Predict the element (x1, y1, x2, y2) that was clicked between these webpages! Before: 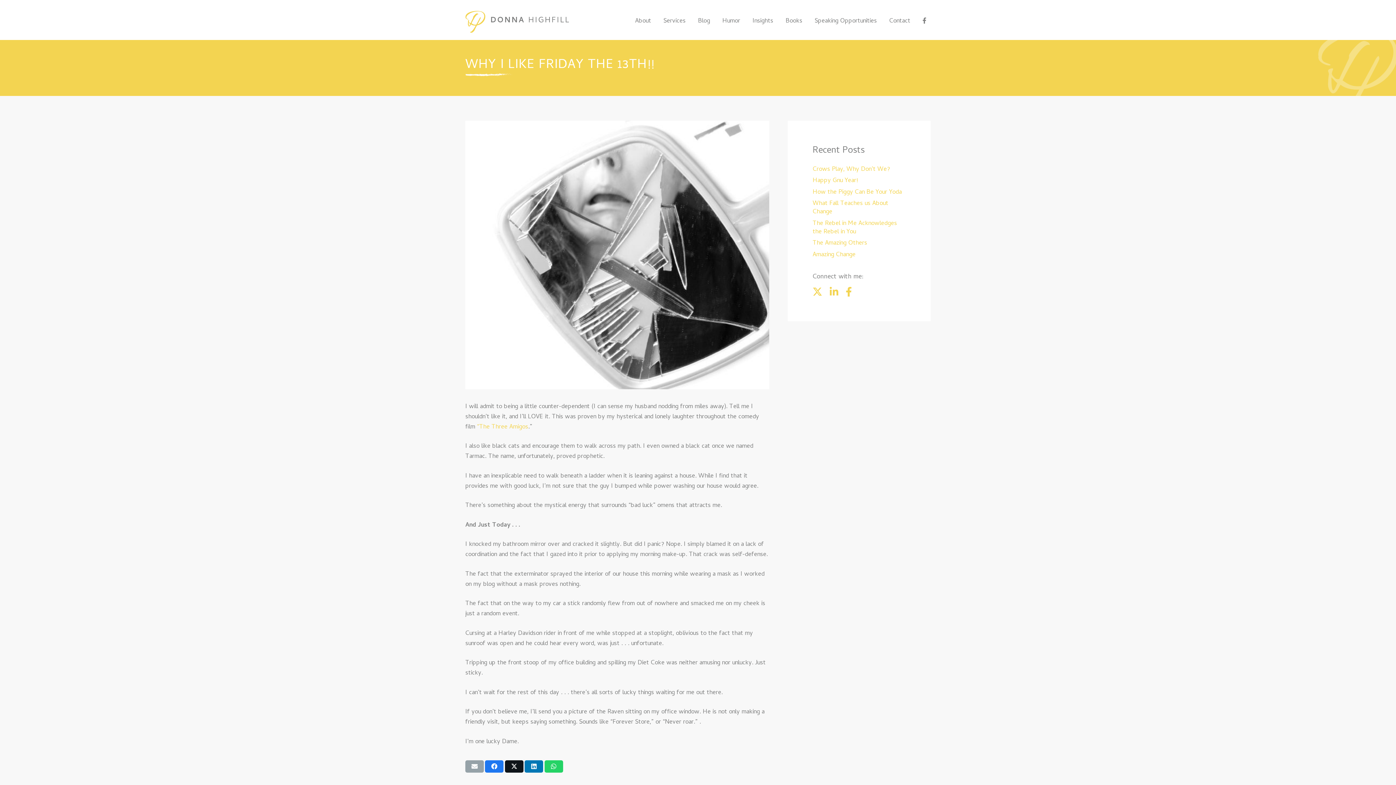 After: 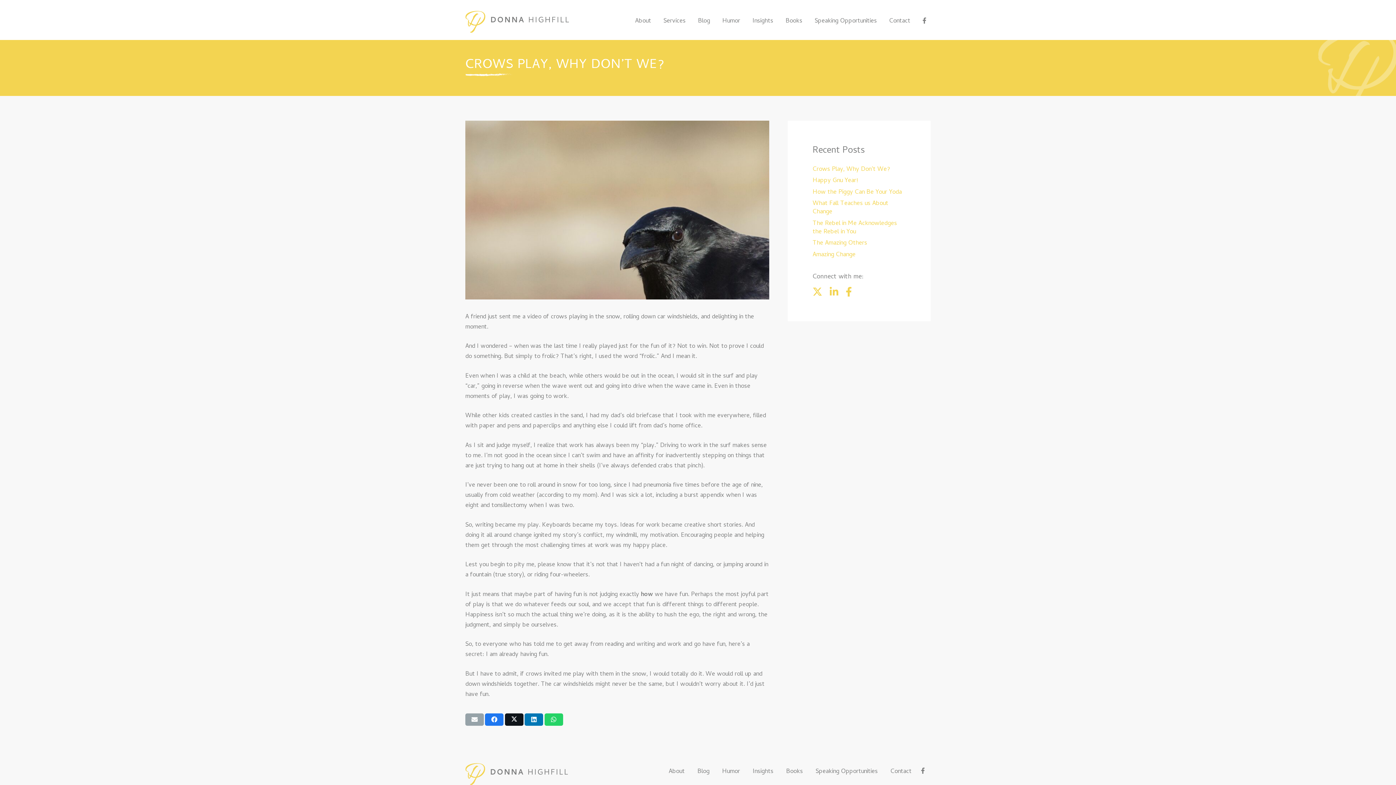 Action: label: Crows Play, Why Don’t We? bbox: (812, 164, 890, 174)